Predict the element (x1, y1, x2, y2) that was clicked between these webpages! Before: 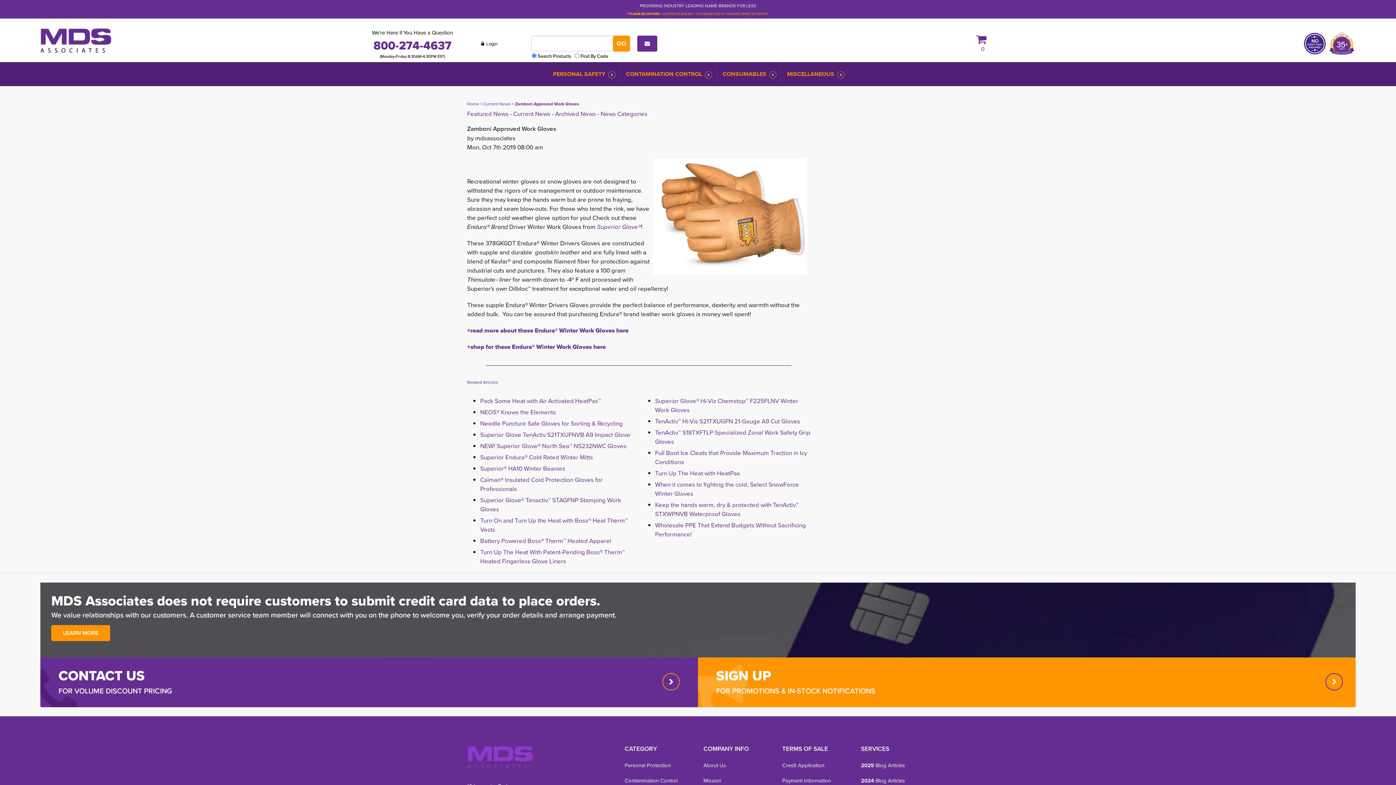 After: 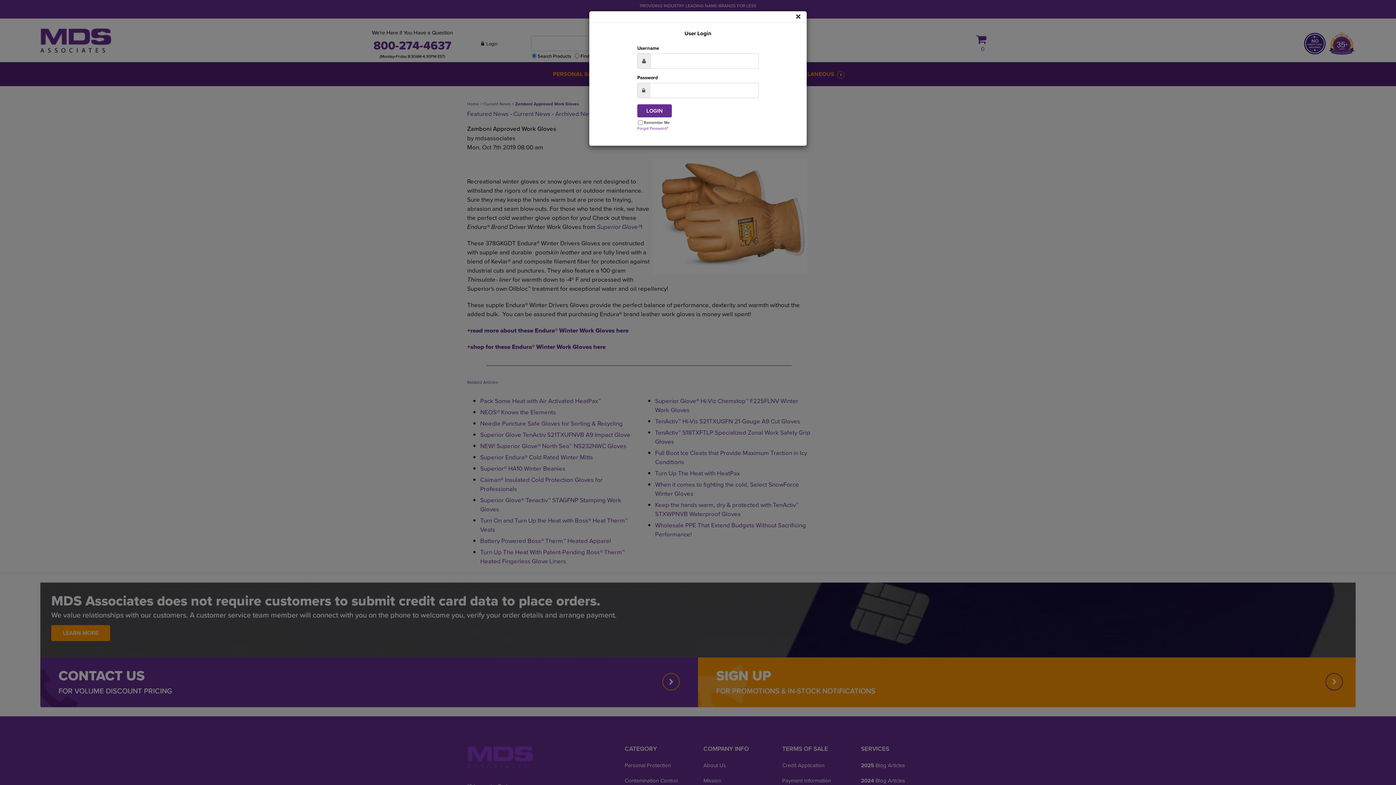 Action: bbox: (481, 40, 497, 47) label:   Login